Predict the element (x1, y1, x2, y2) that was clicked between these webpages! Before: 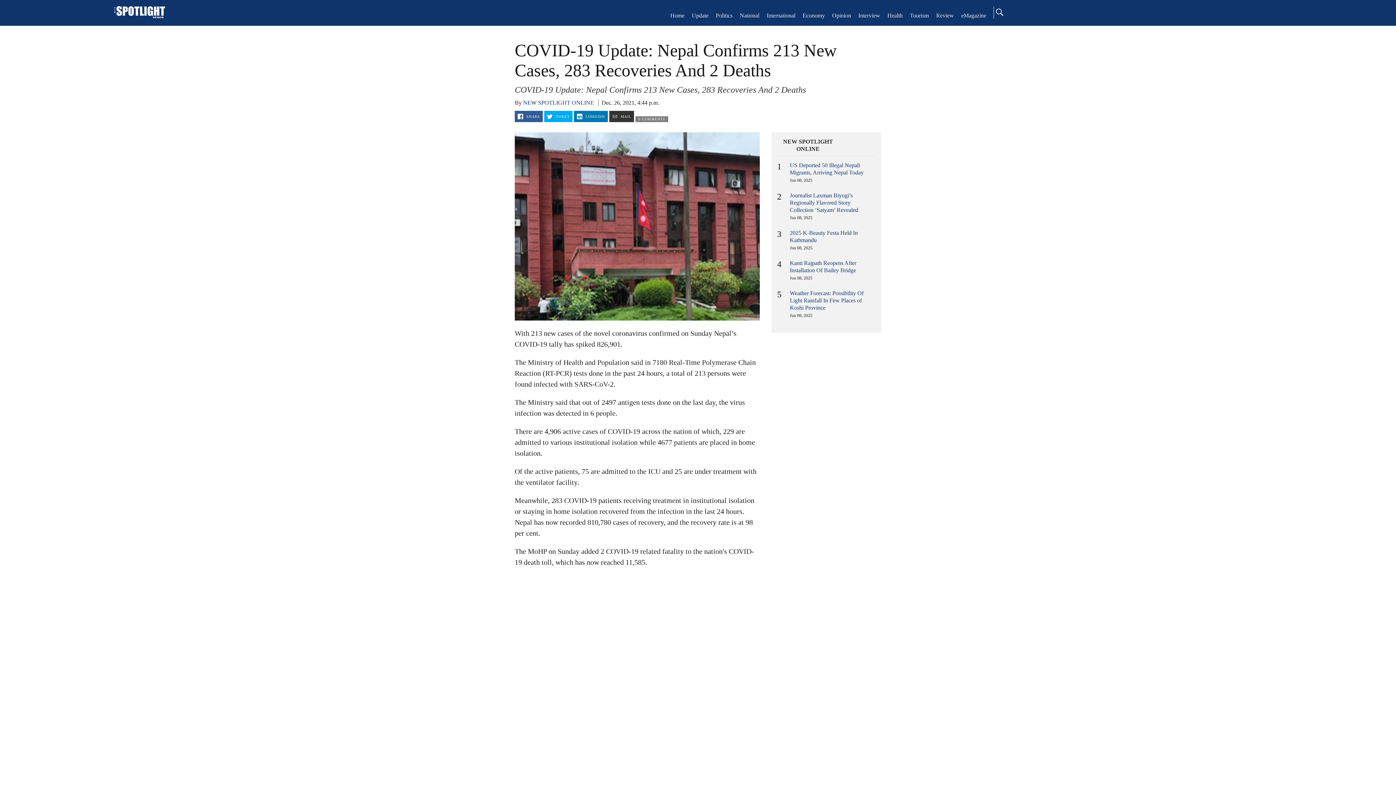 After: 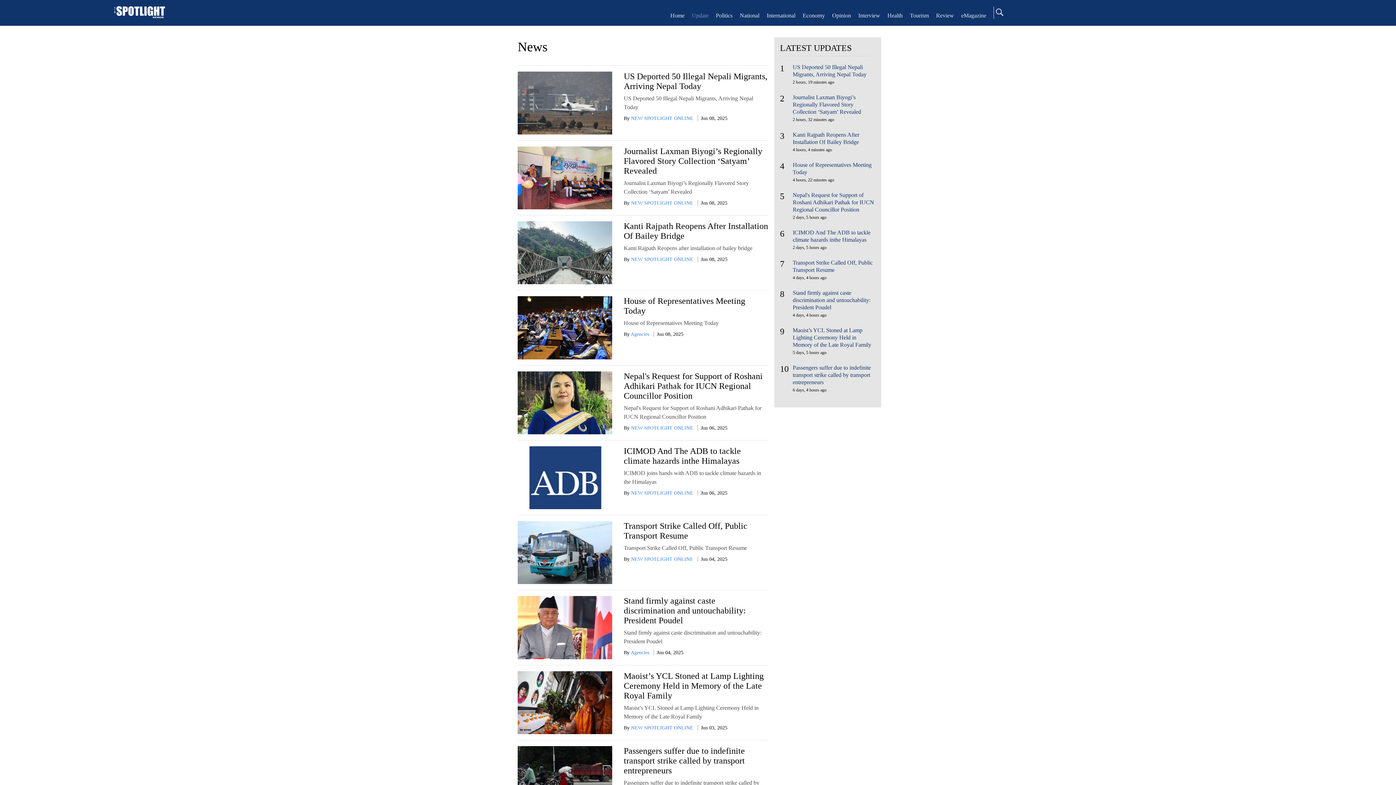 Action: bbox: (692, 12, 708, 18) label: Update